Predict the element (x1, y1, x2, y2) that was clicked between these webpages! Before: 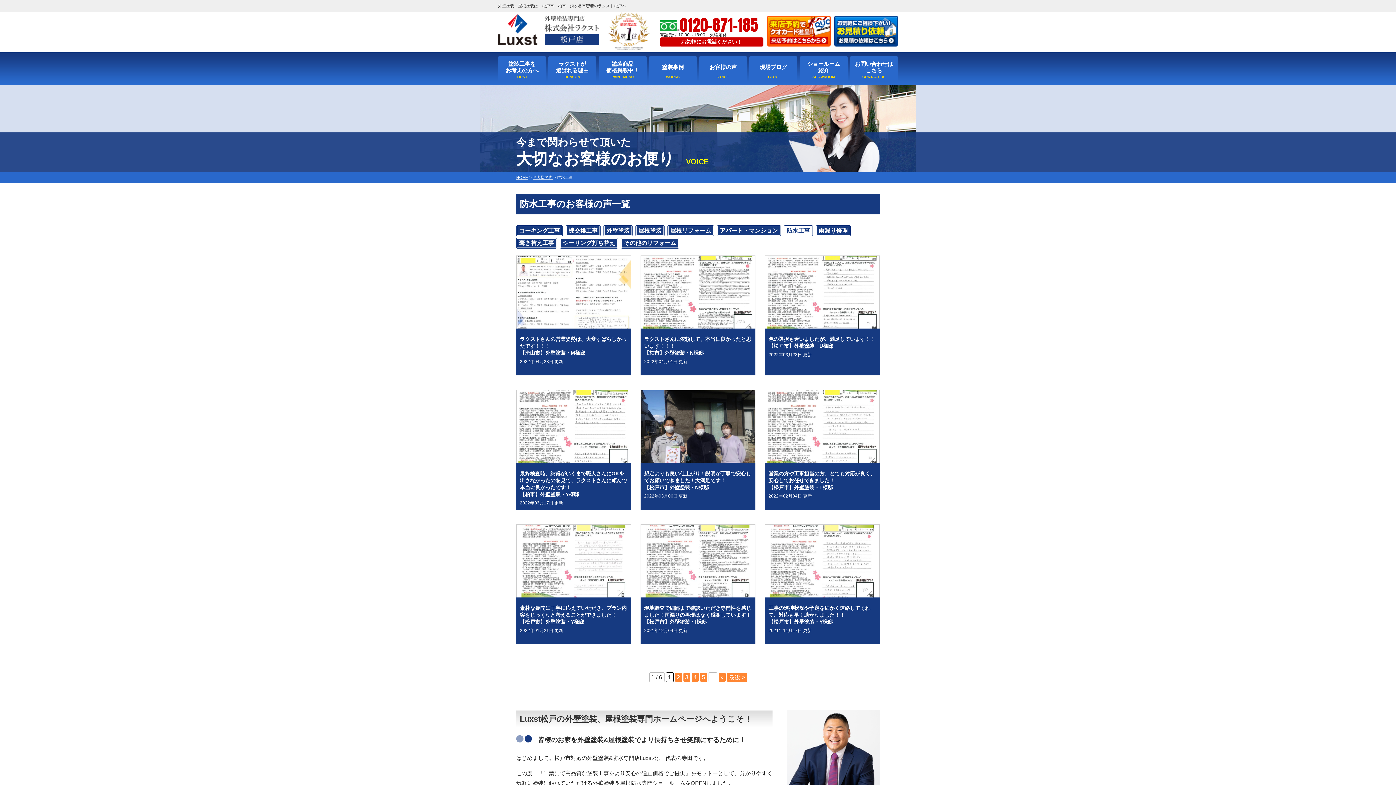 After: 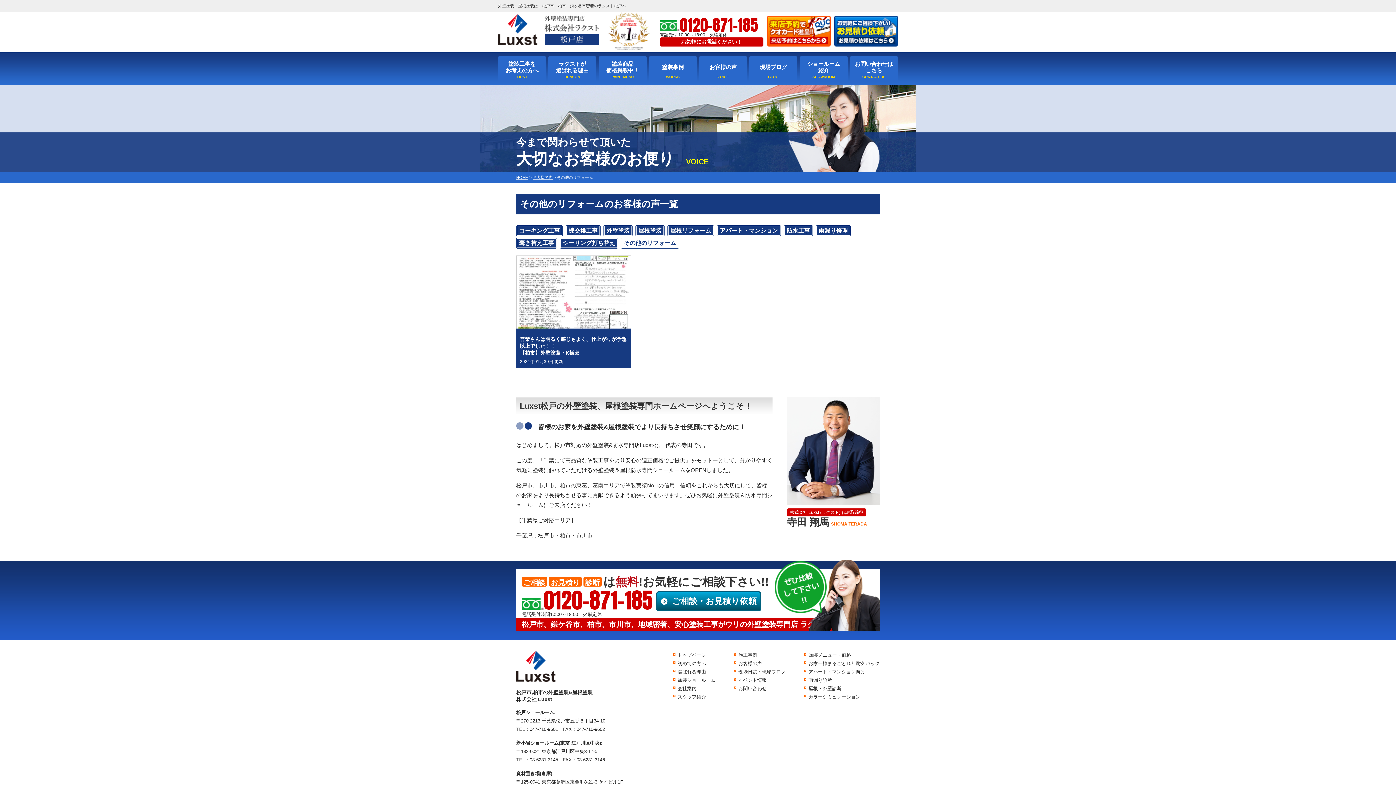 Action: bbox: (621, 237, 679, 248) label: その他のリフォーム